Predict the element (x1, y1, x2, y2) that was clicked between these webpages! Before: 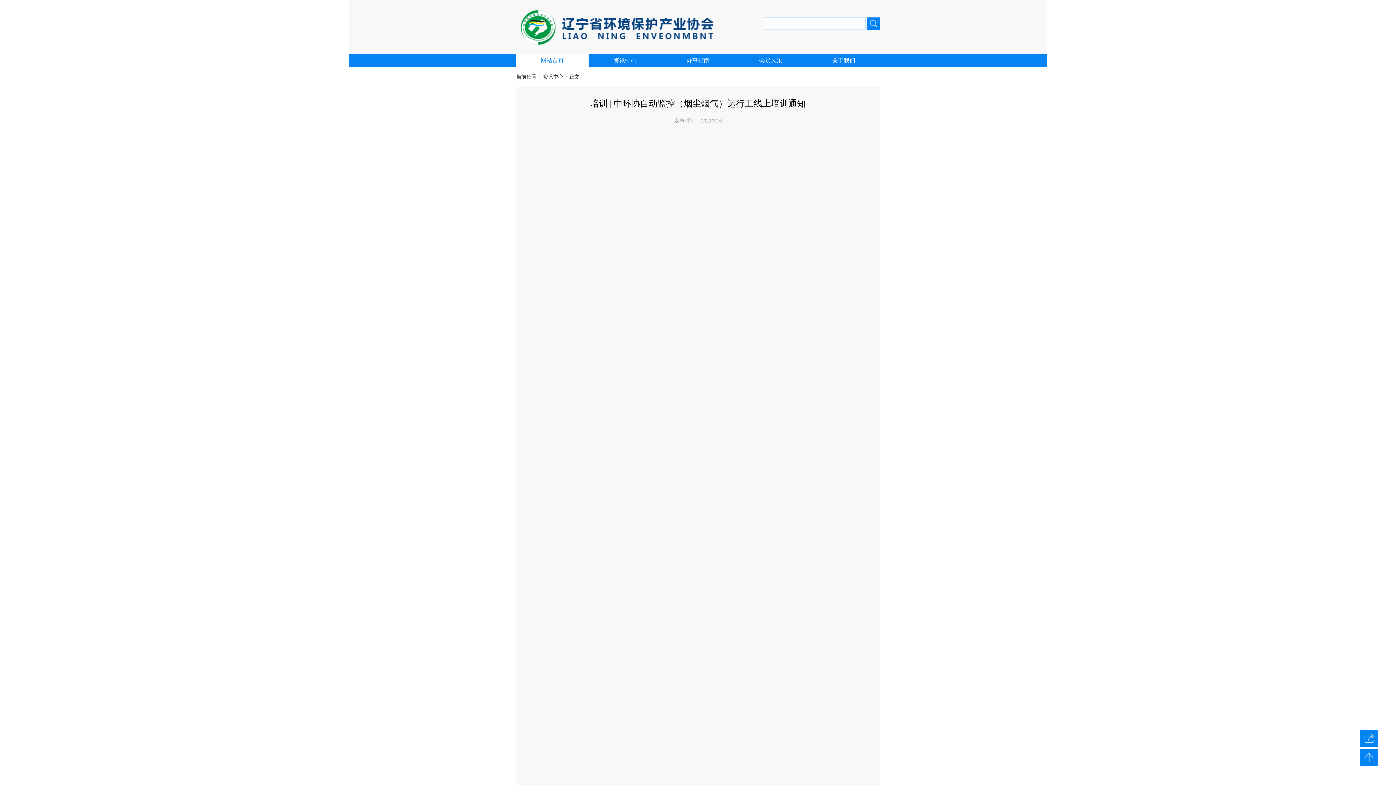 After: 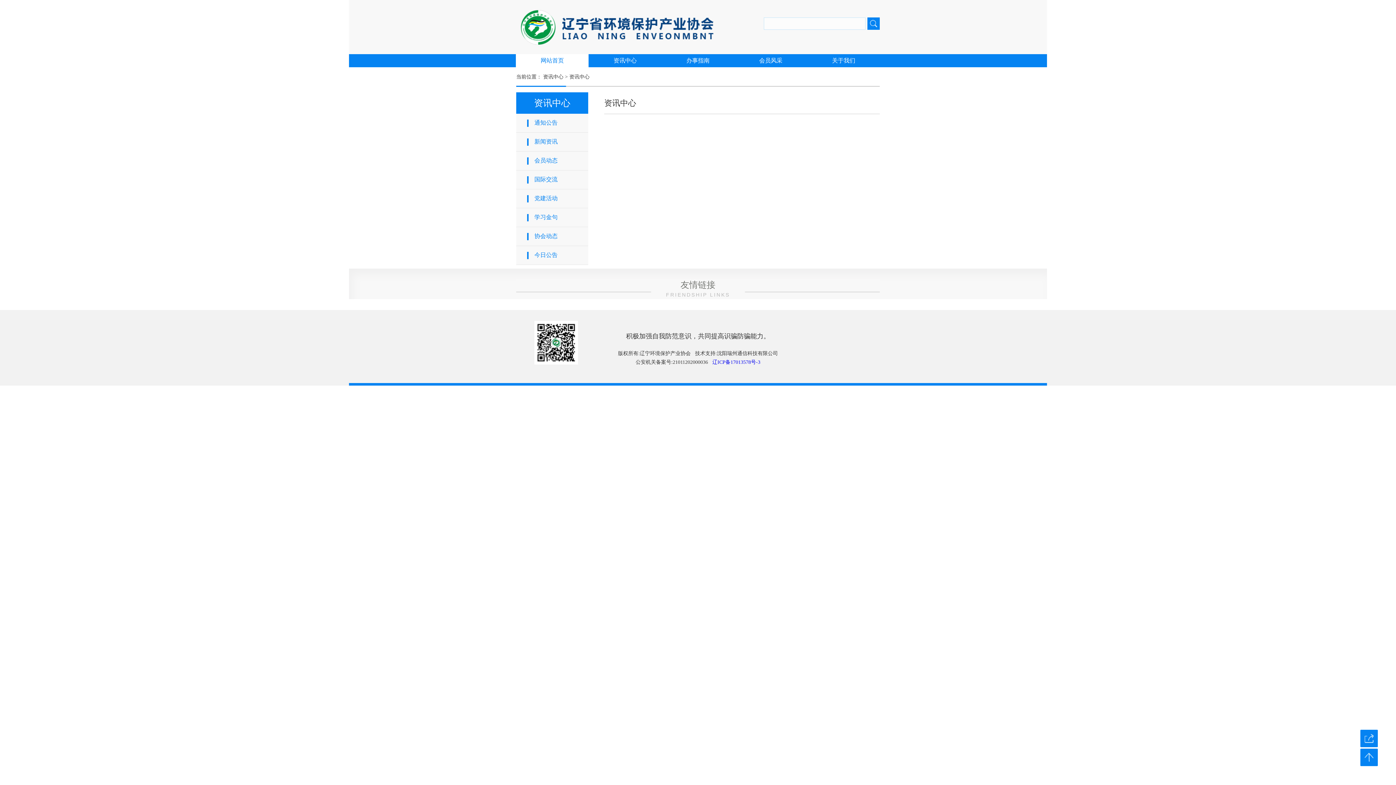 Action: bbox: (543, 74, 563, 79) label: 资讯中心